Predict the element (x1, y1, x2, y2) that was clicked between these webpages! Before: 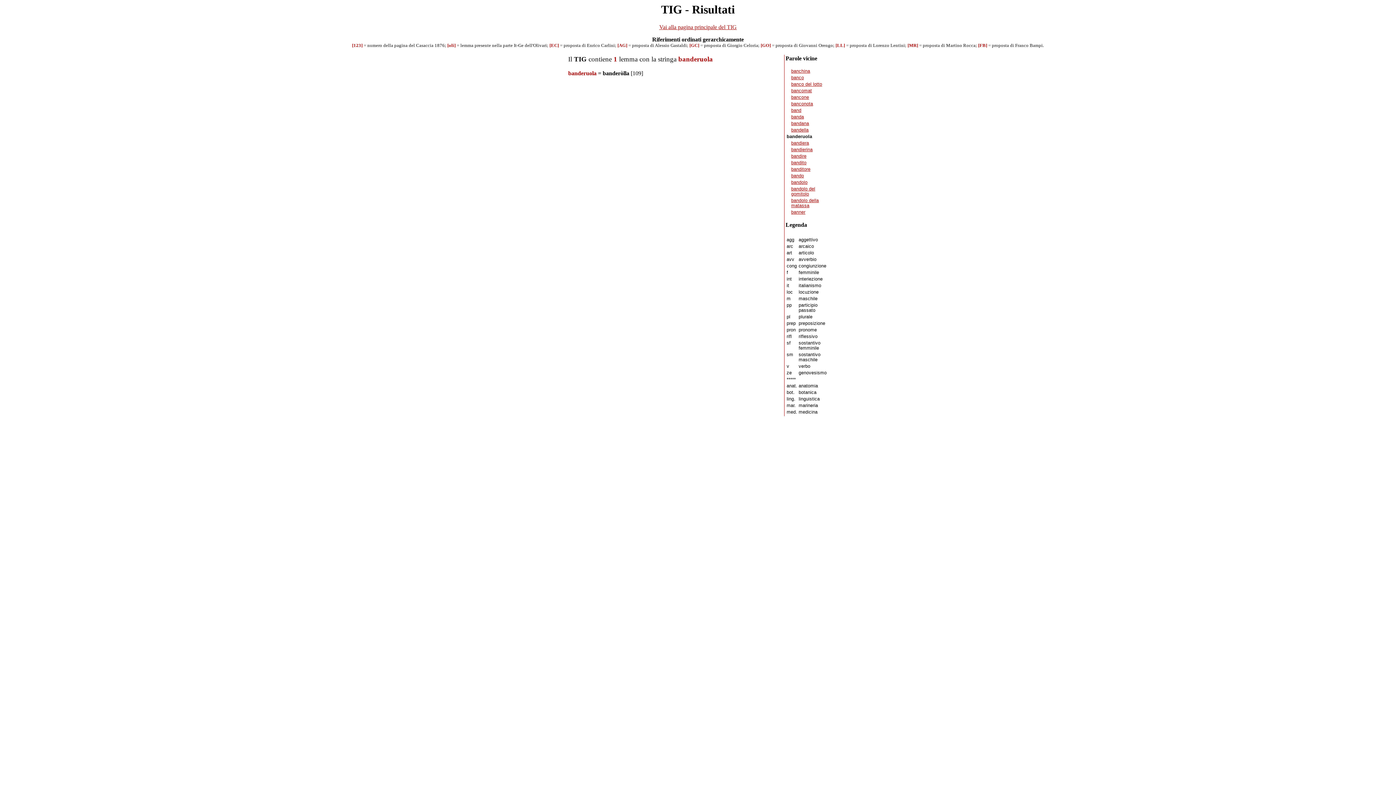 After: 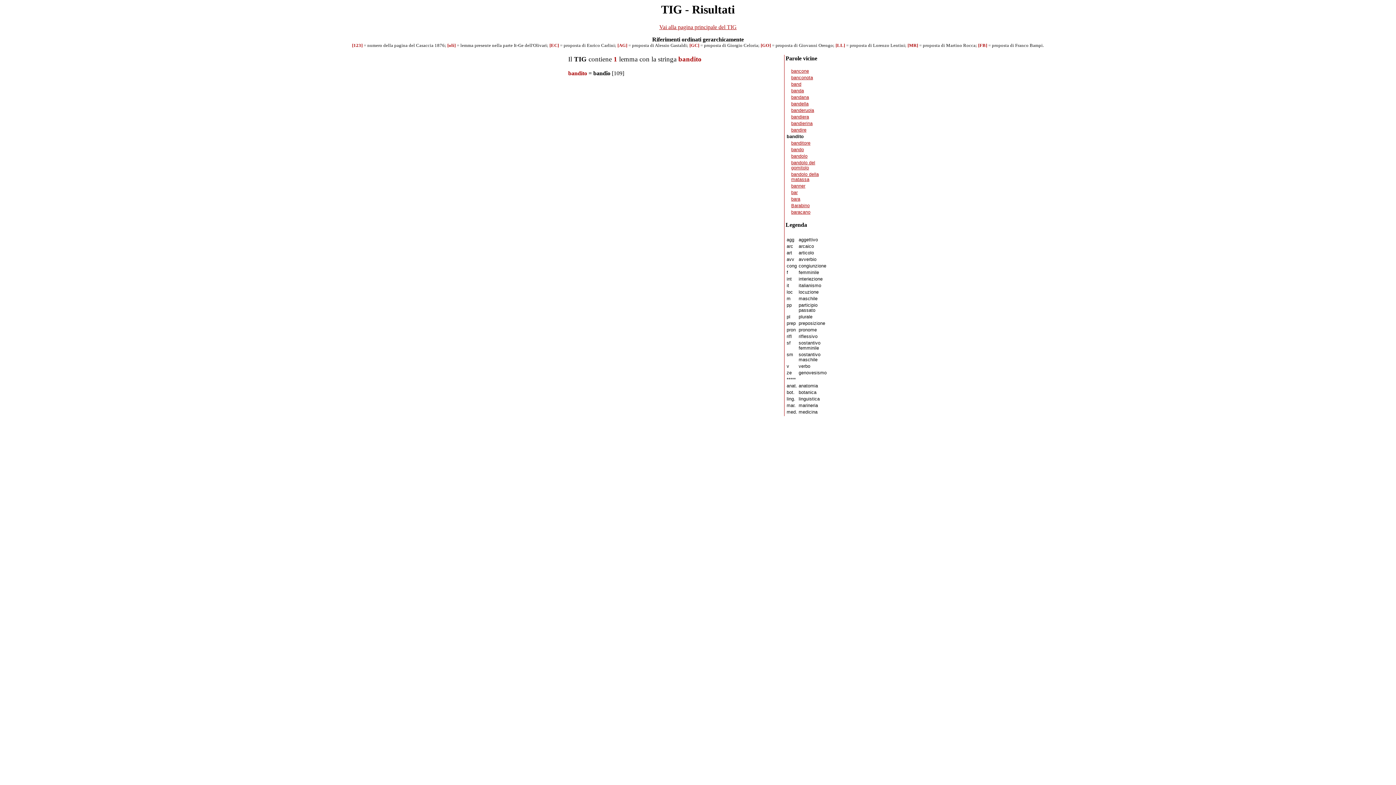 Action: label: bandito bbox: (791, 160, 806, 165)